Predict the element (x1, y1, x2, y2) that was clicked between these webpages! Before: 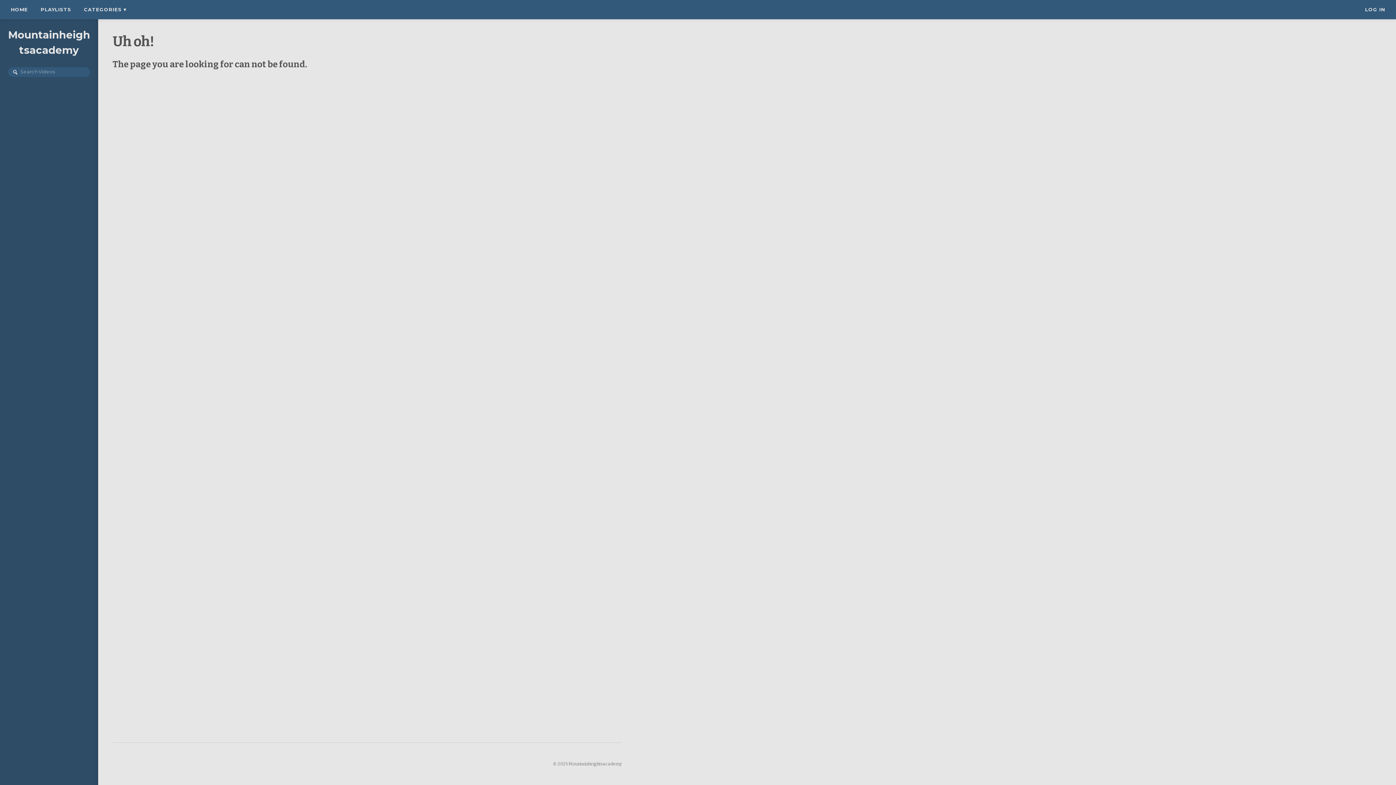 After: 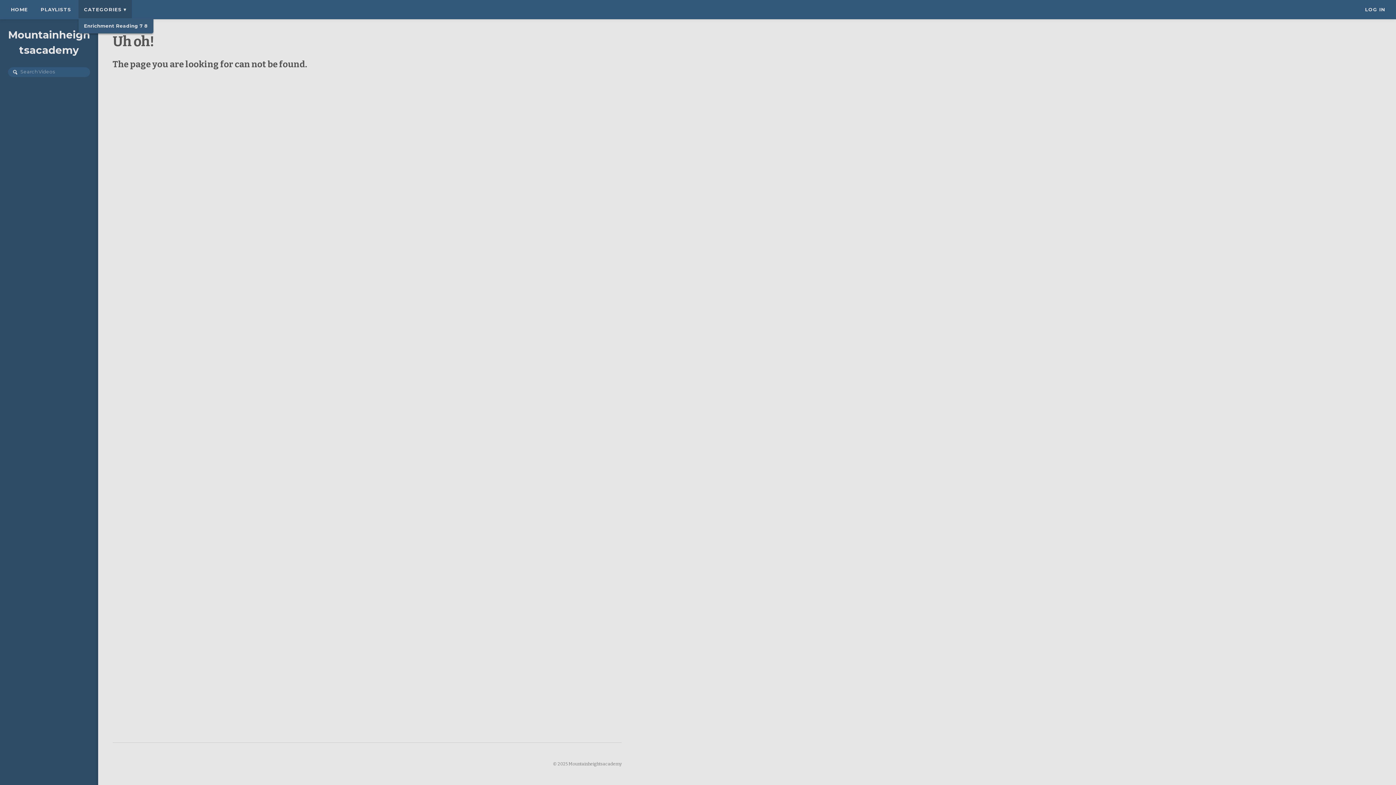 Action: bbox: (78, 0, 132, 19) label: CATEGORIES ▾